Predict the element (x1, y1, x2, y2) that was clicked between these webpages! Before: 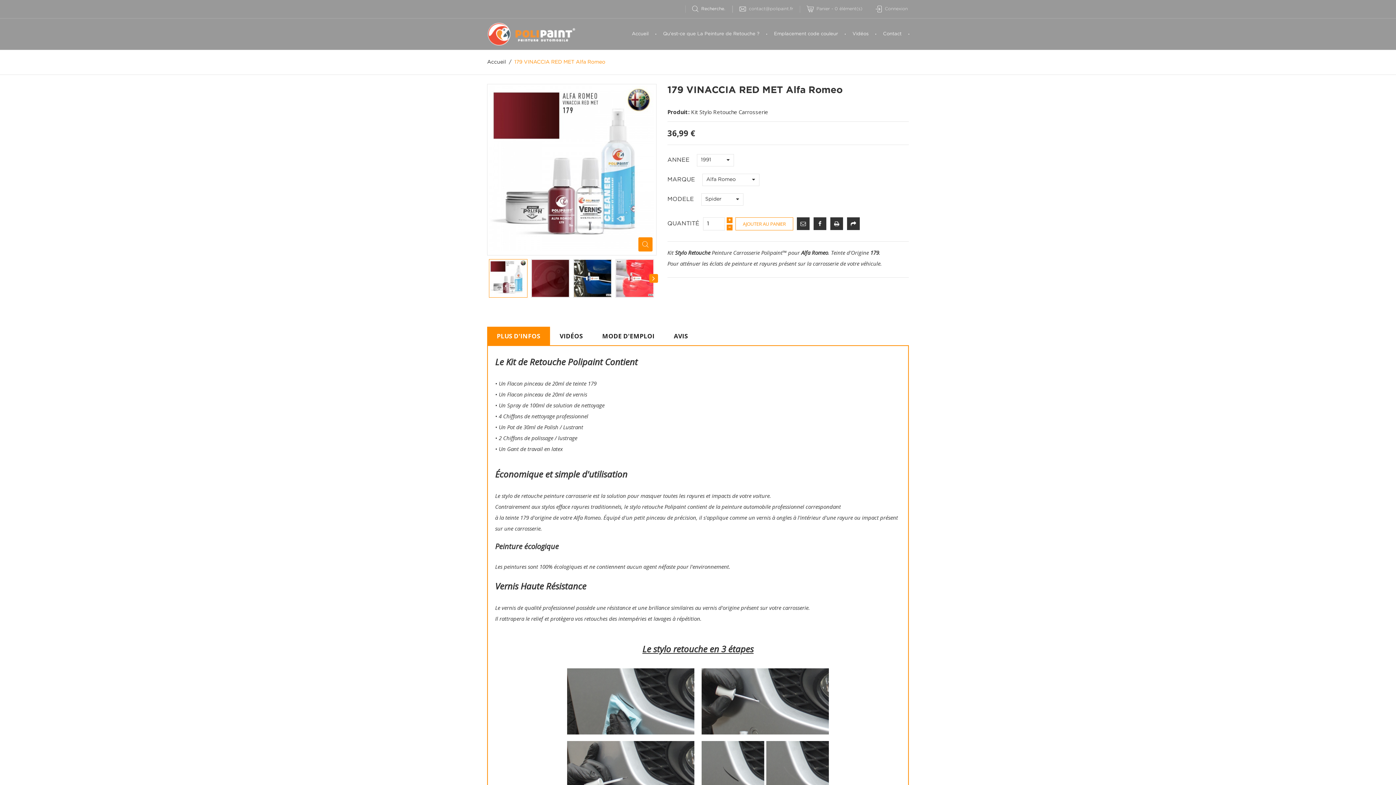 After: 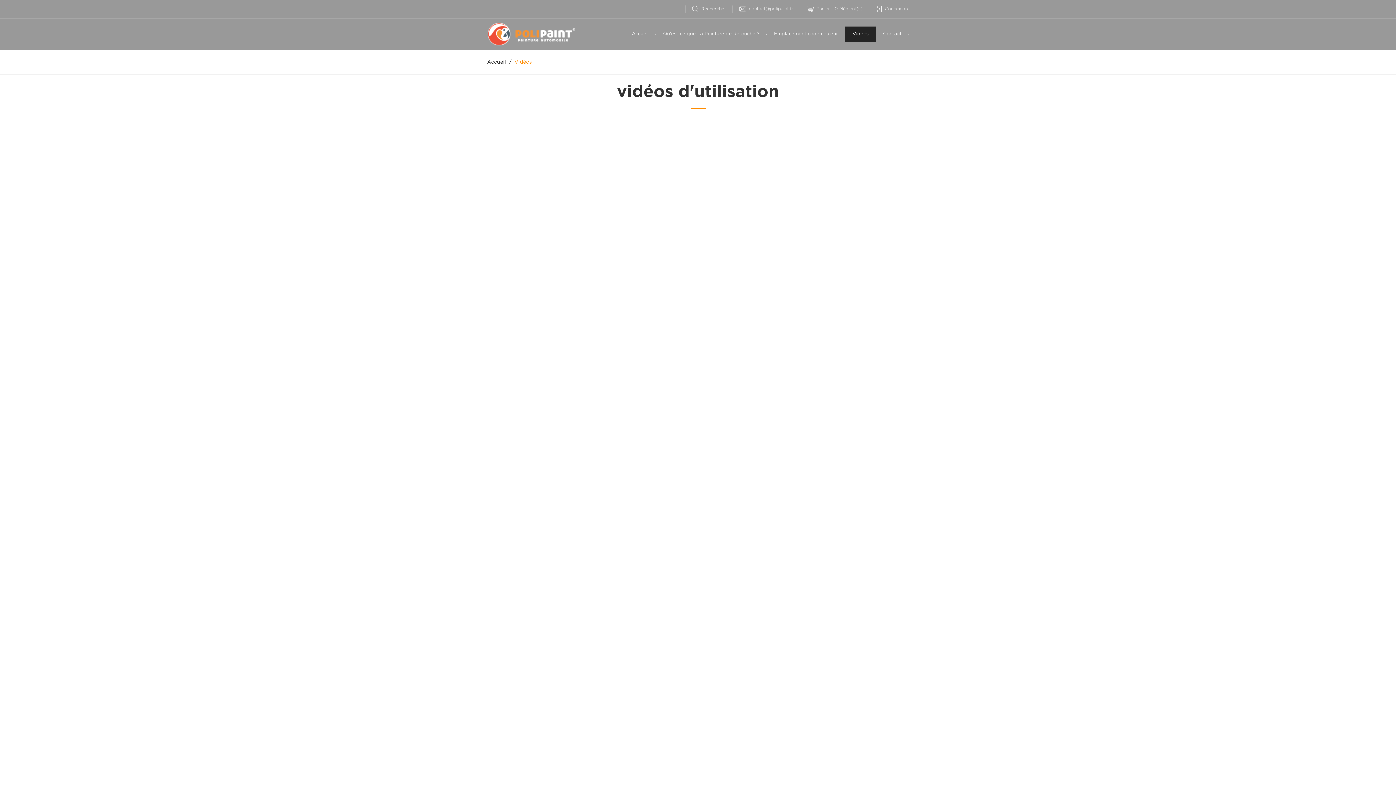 Action: label: Vidéos bbox: (845, 26, 876, 41)